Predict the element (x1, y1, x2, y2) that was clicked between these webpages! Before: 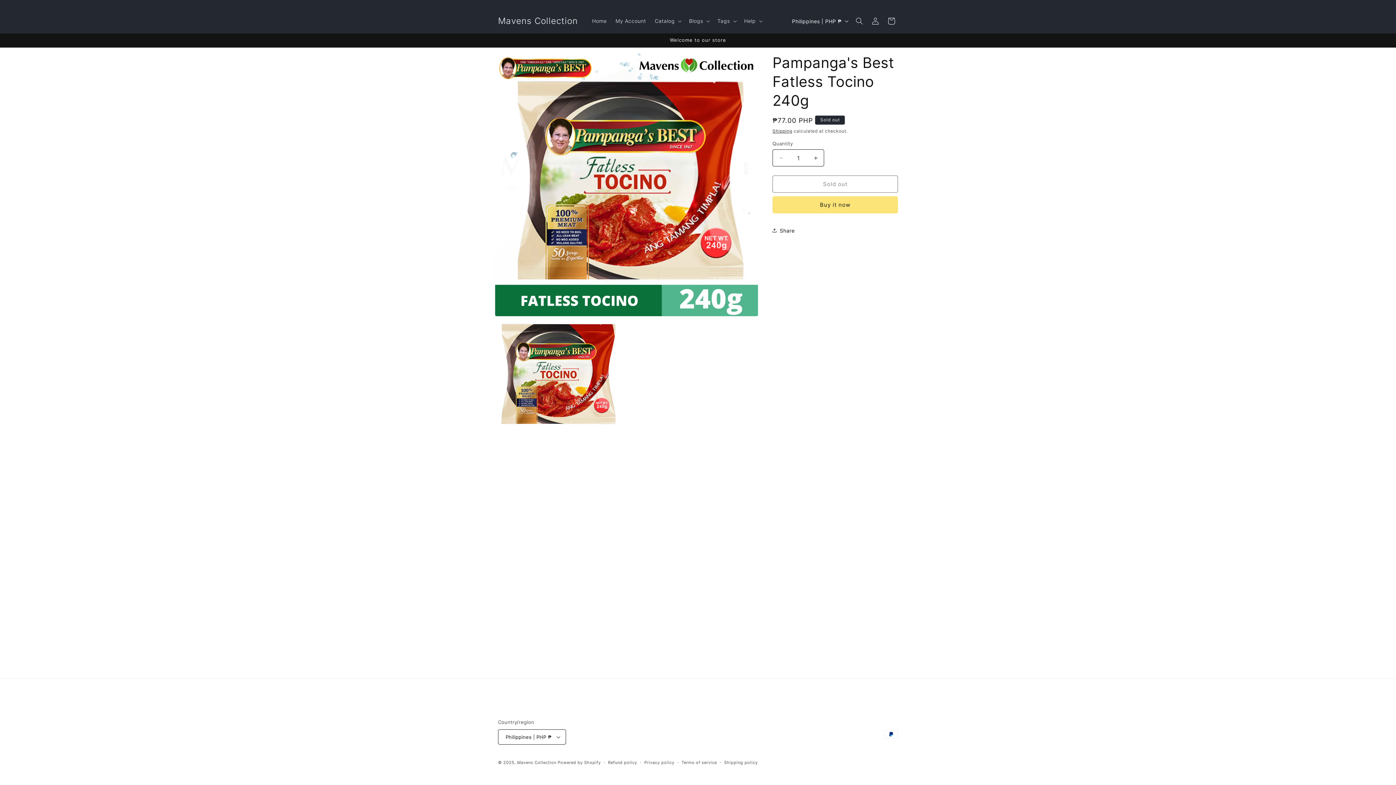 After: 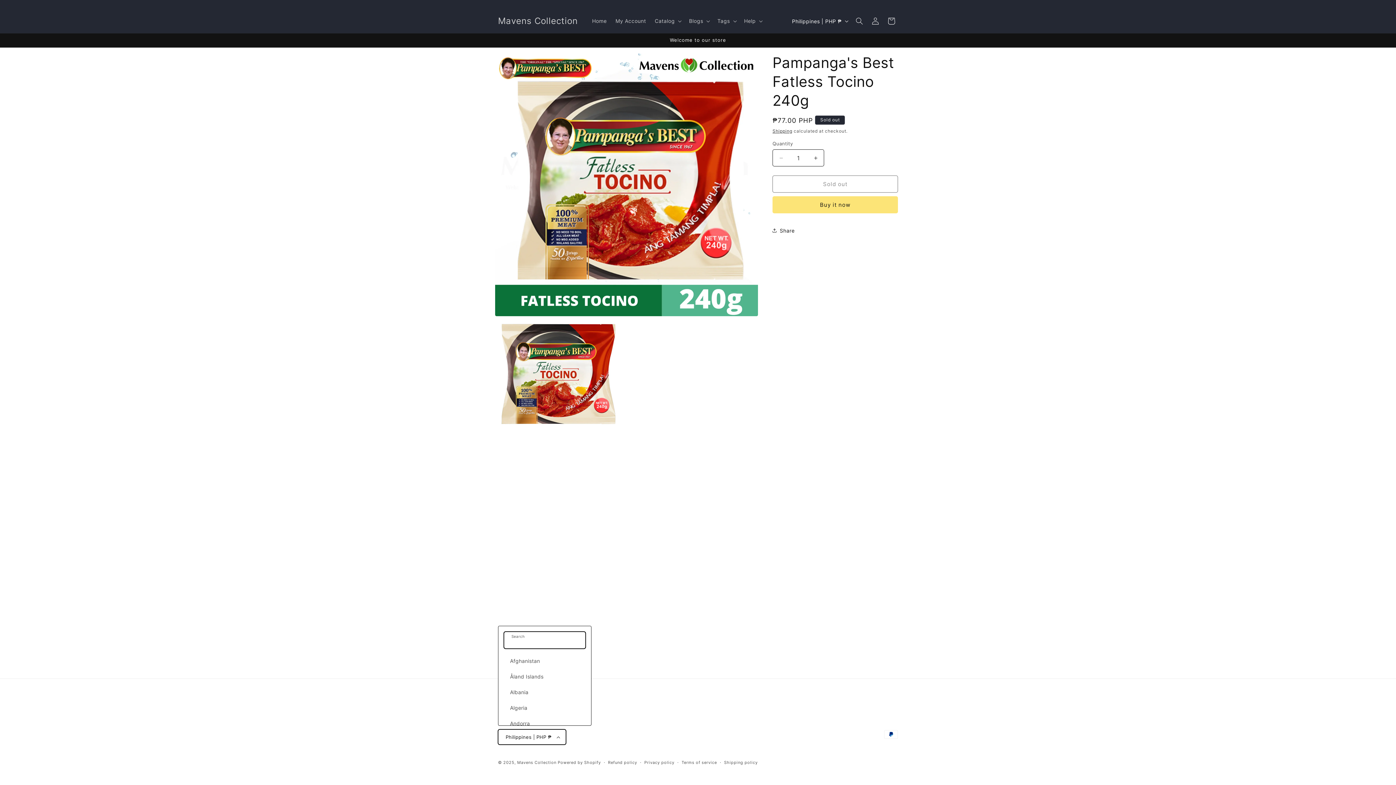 Action: label: Philippines | PHP ₱ bbox: (498, 729, 566, 745)